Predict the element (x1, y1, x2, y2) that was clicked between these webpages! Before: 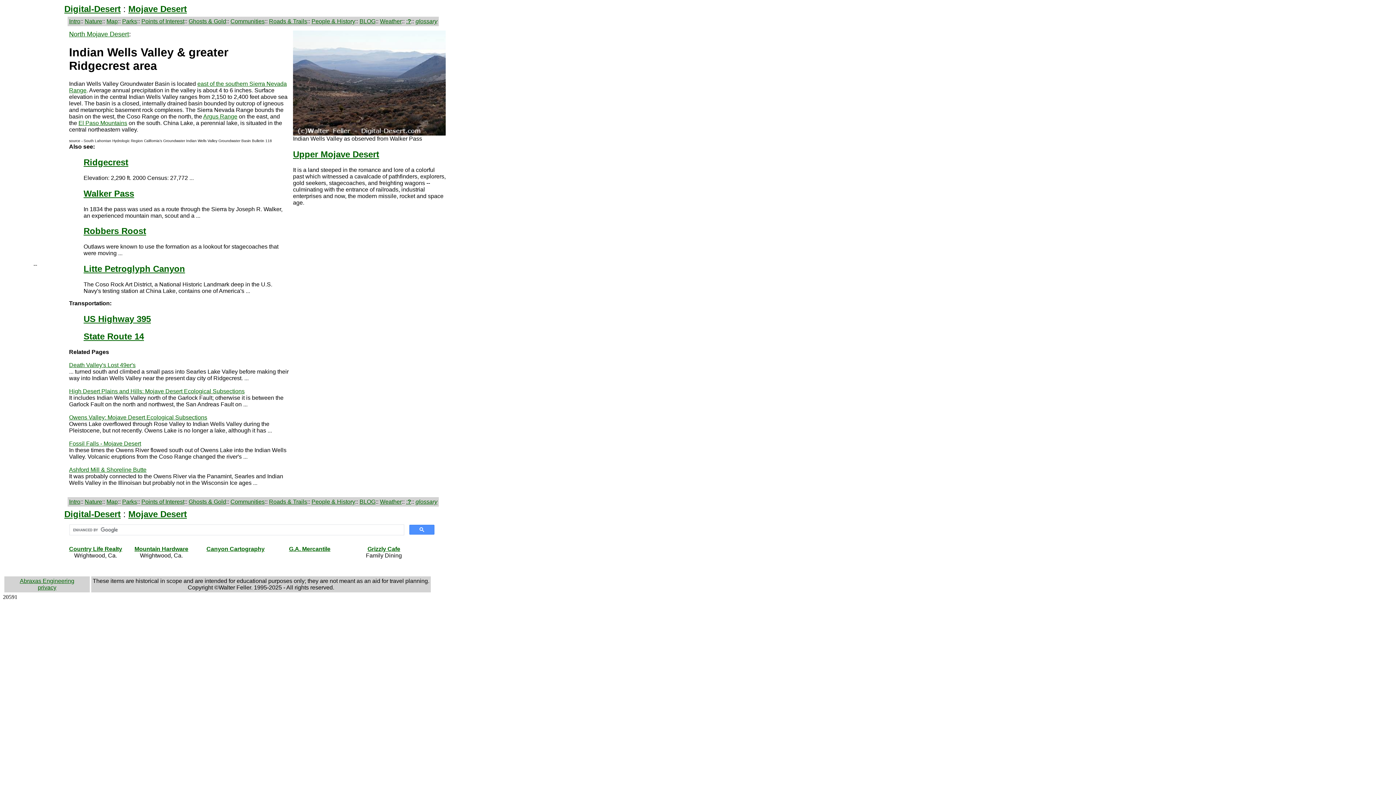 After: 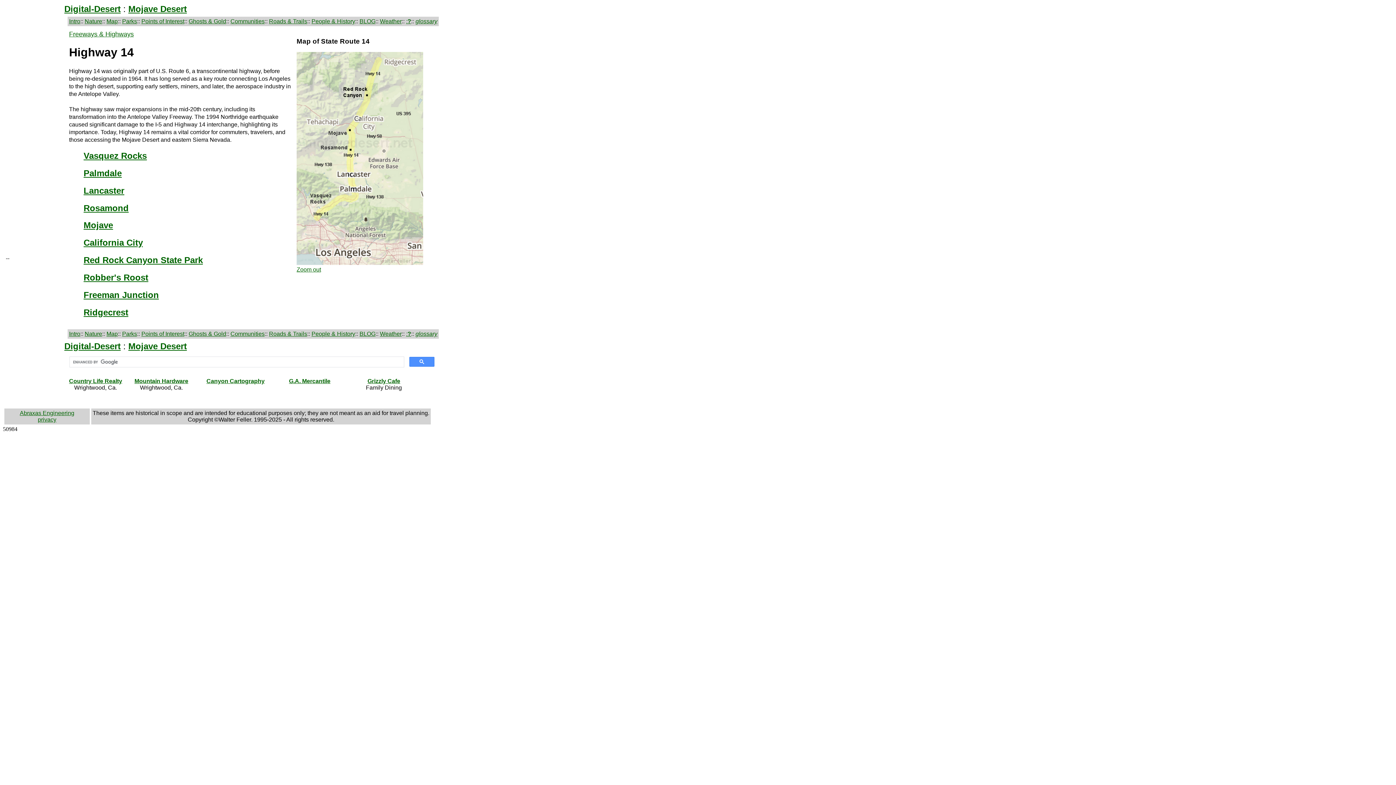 Action: label: State Route 14 bbox: (83, 331, 288, 341)